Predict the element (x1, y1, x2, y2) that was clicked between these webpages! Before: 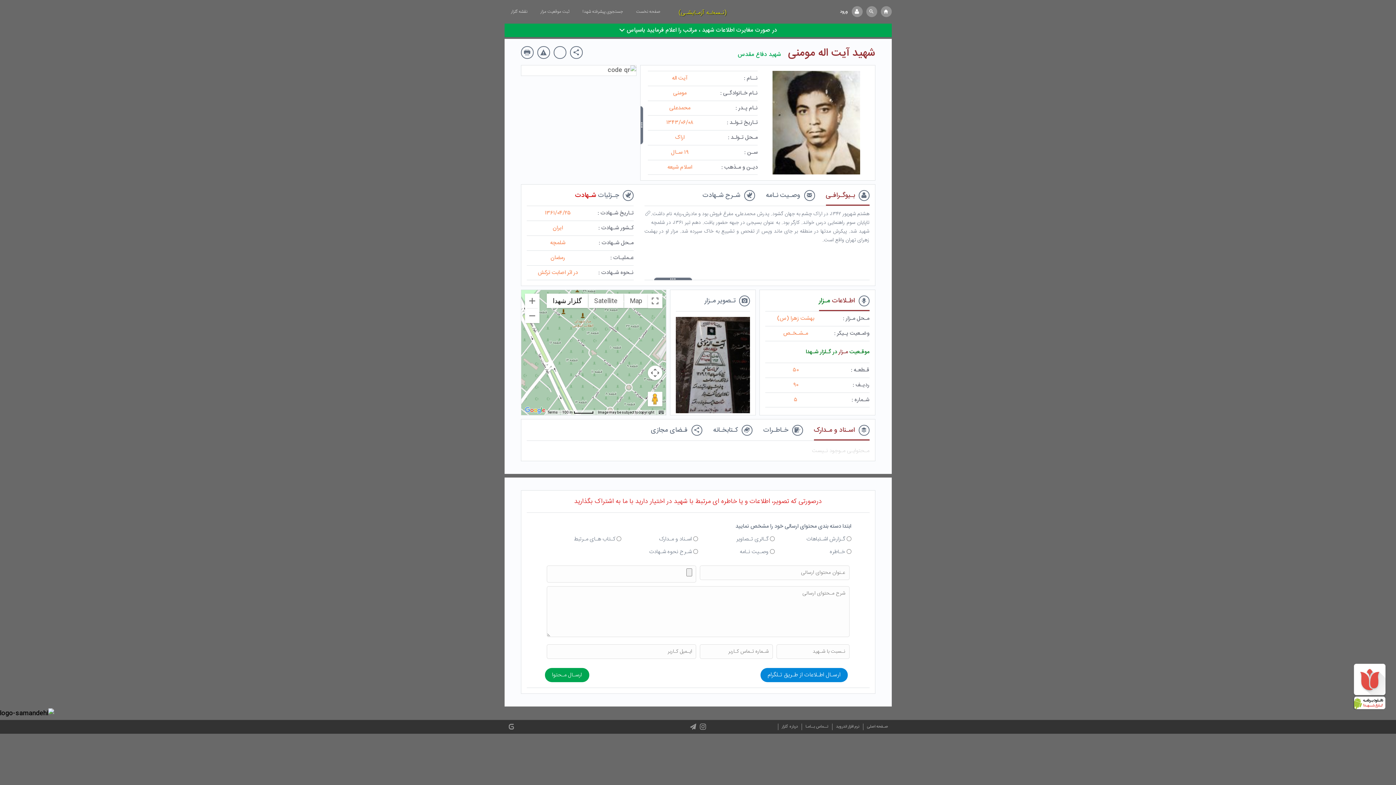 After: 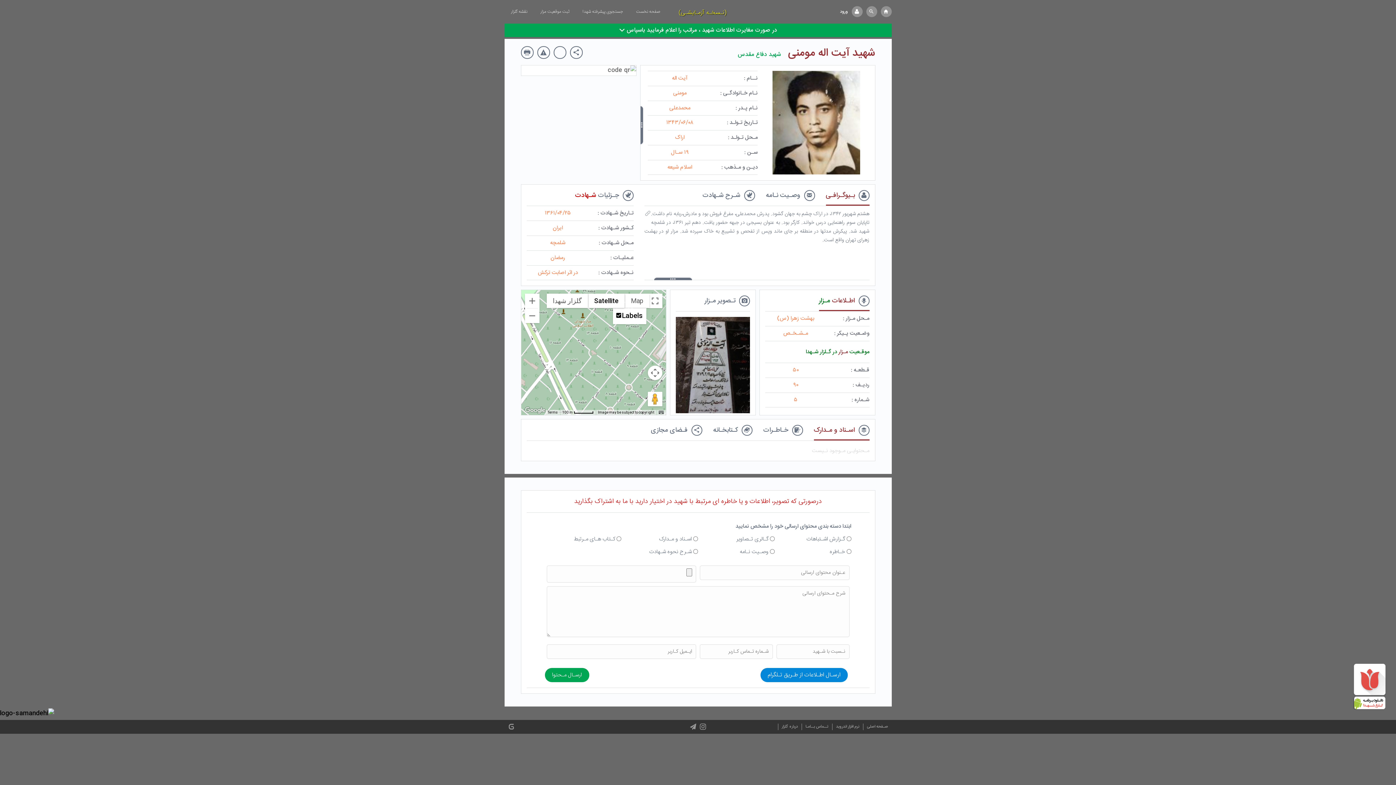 Action: label: Show satellite imagery bbox: (588, 293, 623, 308)